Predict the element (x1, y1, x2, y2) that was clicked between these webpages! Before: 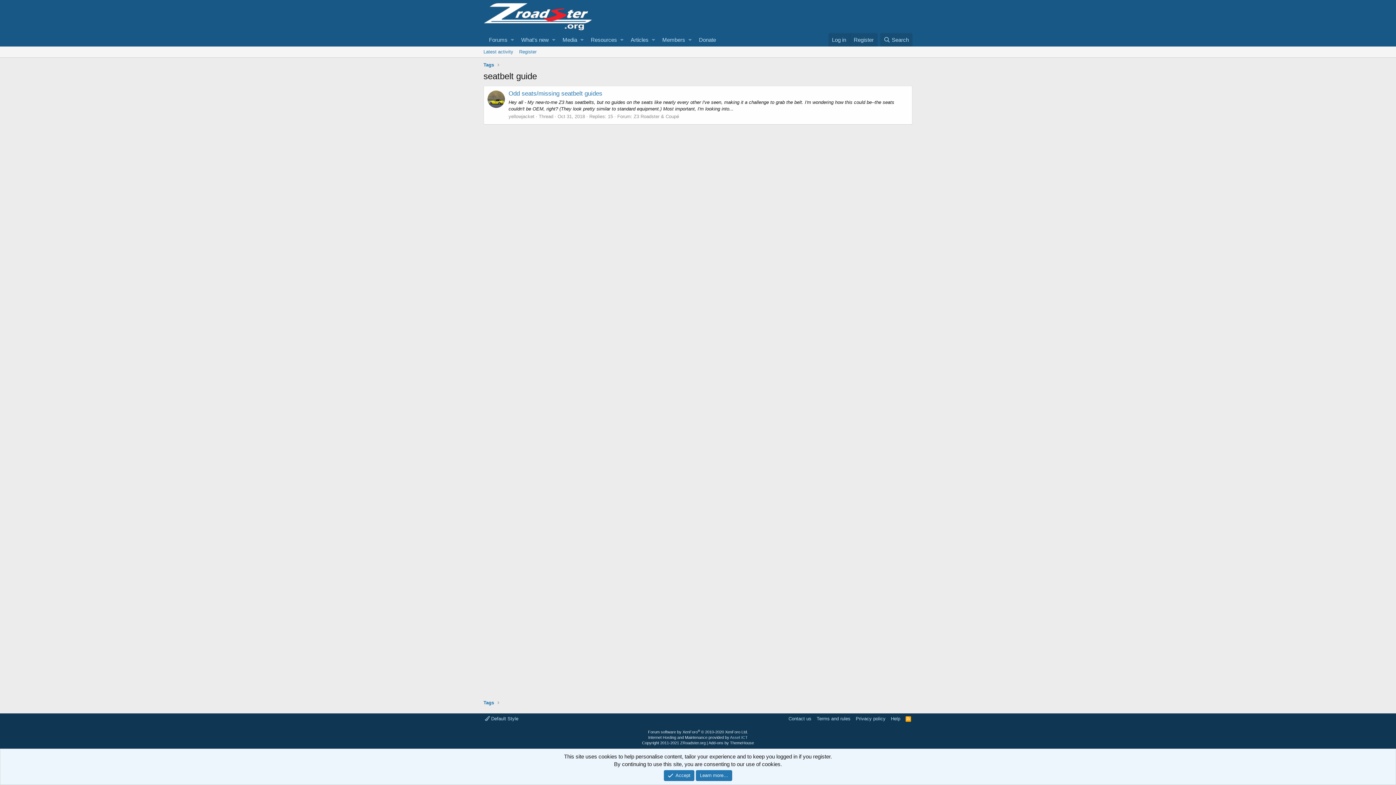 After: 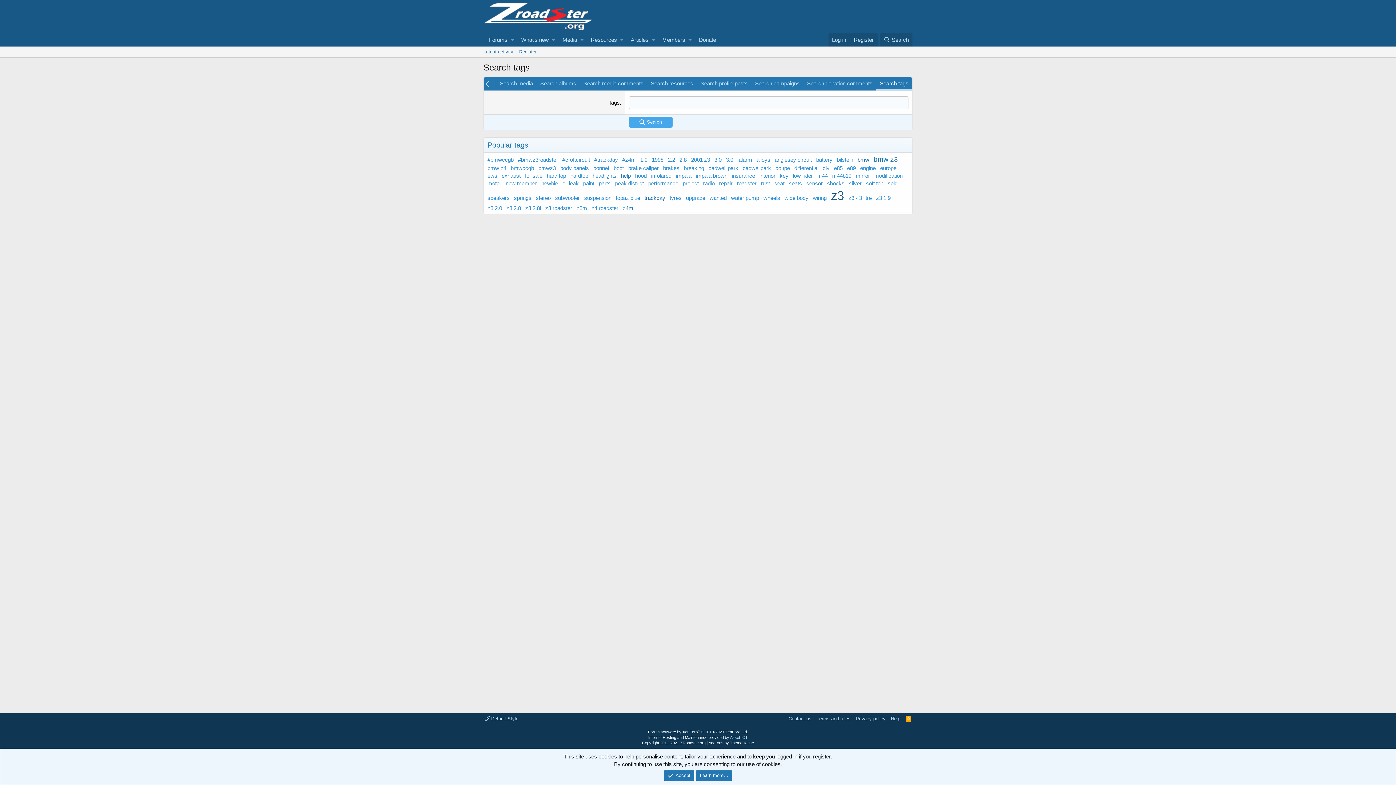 Action: label: Tags bbox: (483, 699, 494, 706)